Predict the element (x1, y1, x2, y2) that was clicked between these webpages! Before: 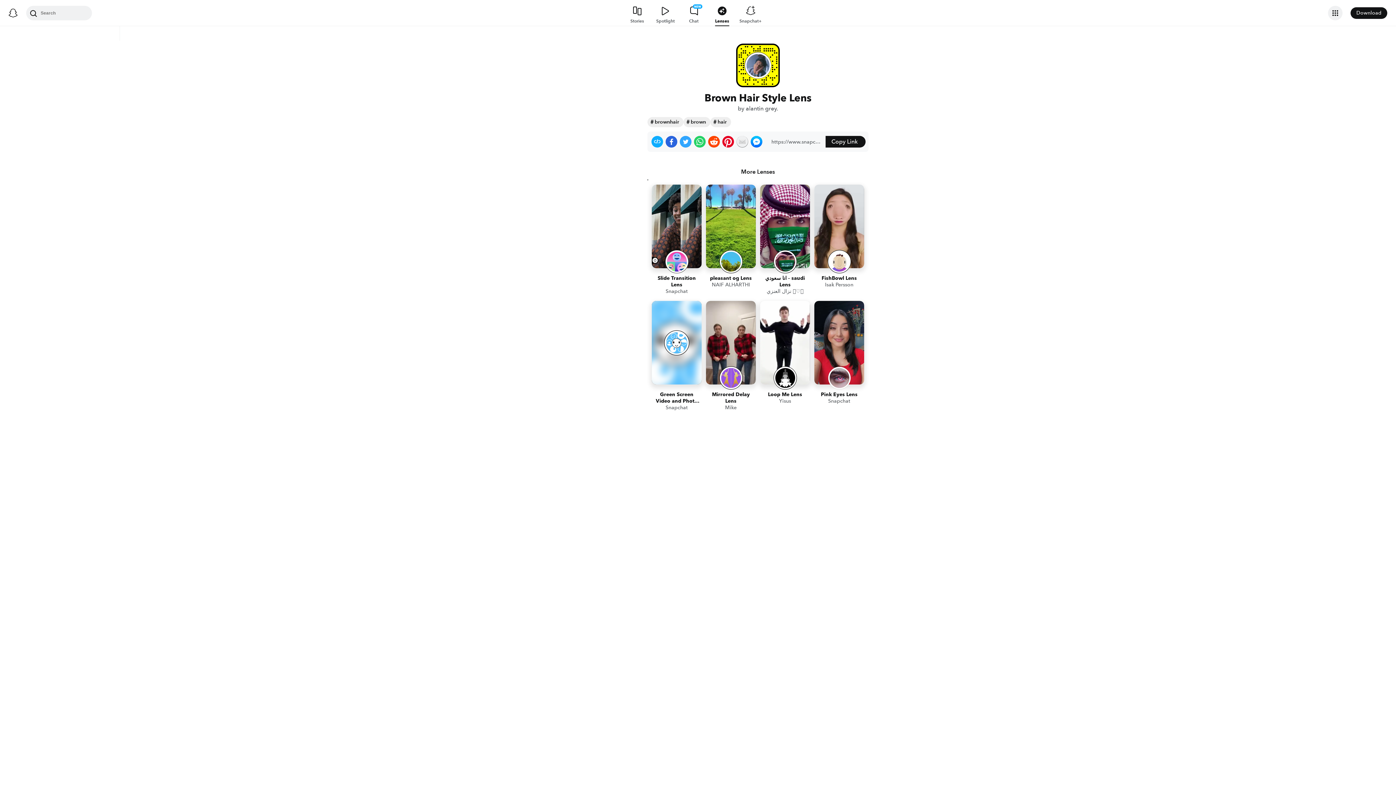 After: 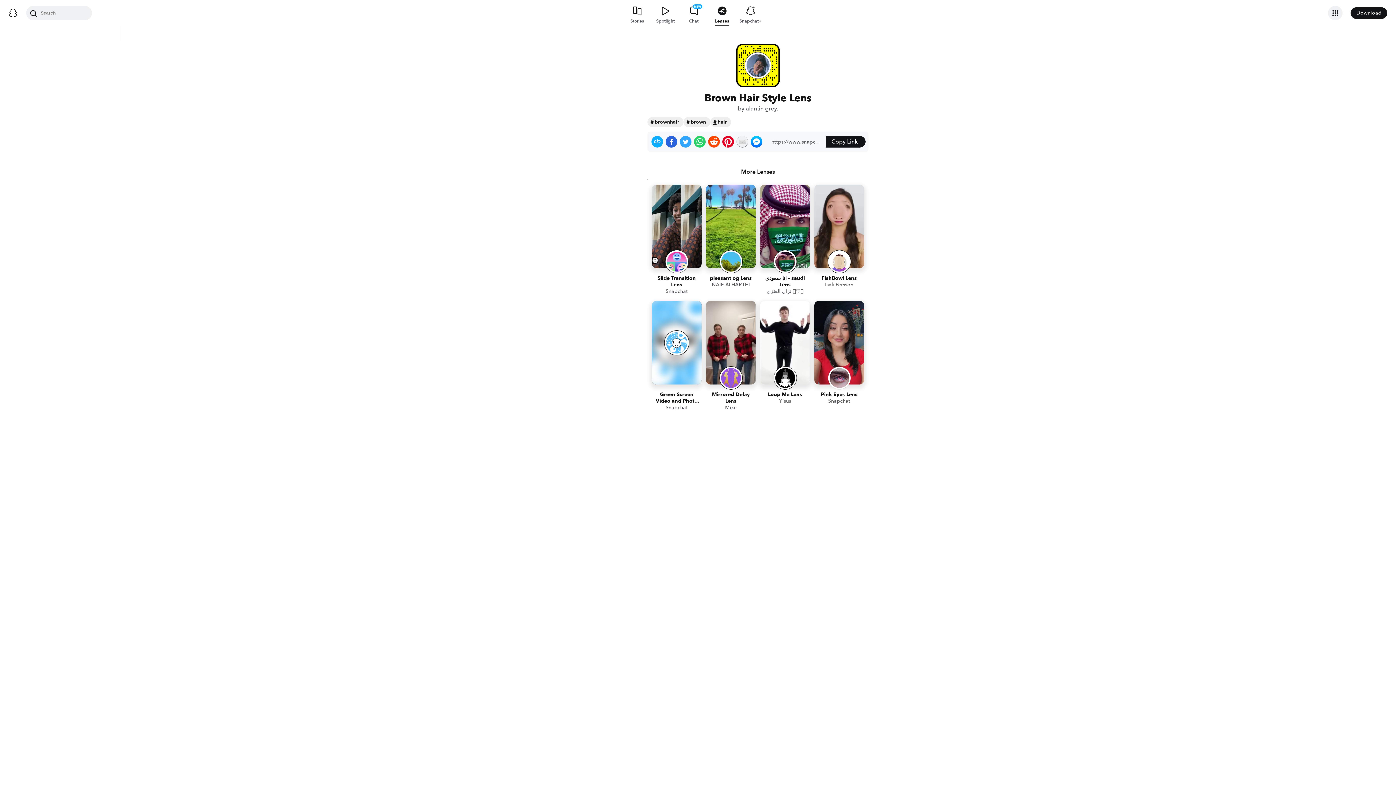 Action: label: hair bbox: (710, 117, 731, 127)